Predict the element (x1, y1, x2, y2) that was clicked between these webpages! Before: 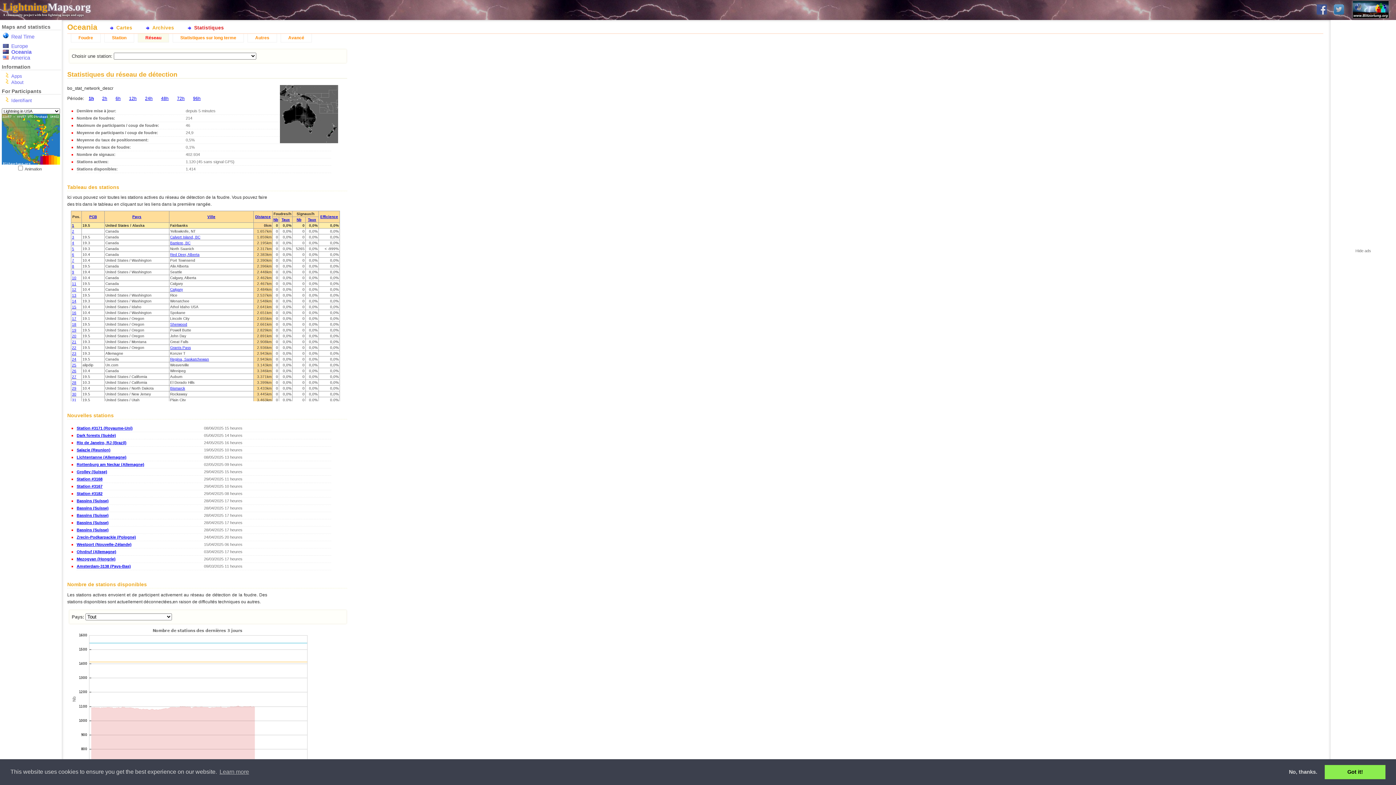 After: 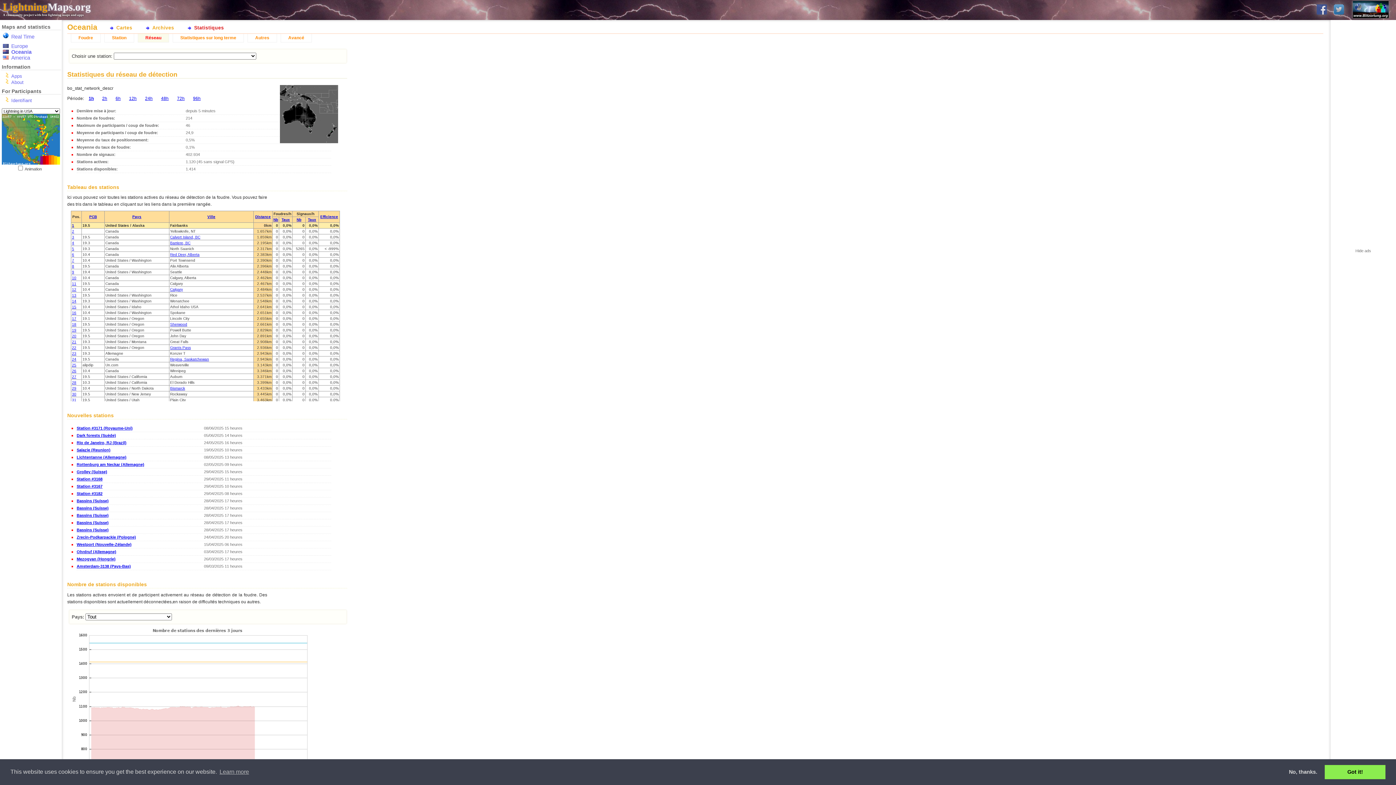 Action: bbox: (137, 33, 169, 42) label: Réseau